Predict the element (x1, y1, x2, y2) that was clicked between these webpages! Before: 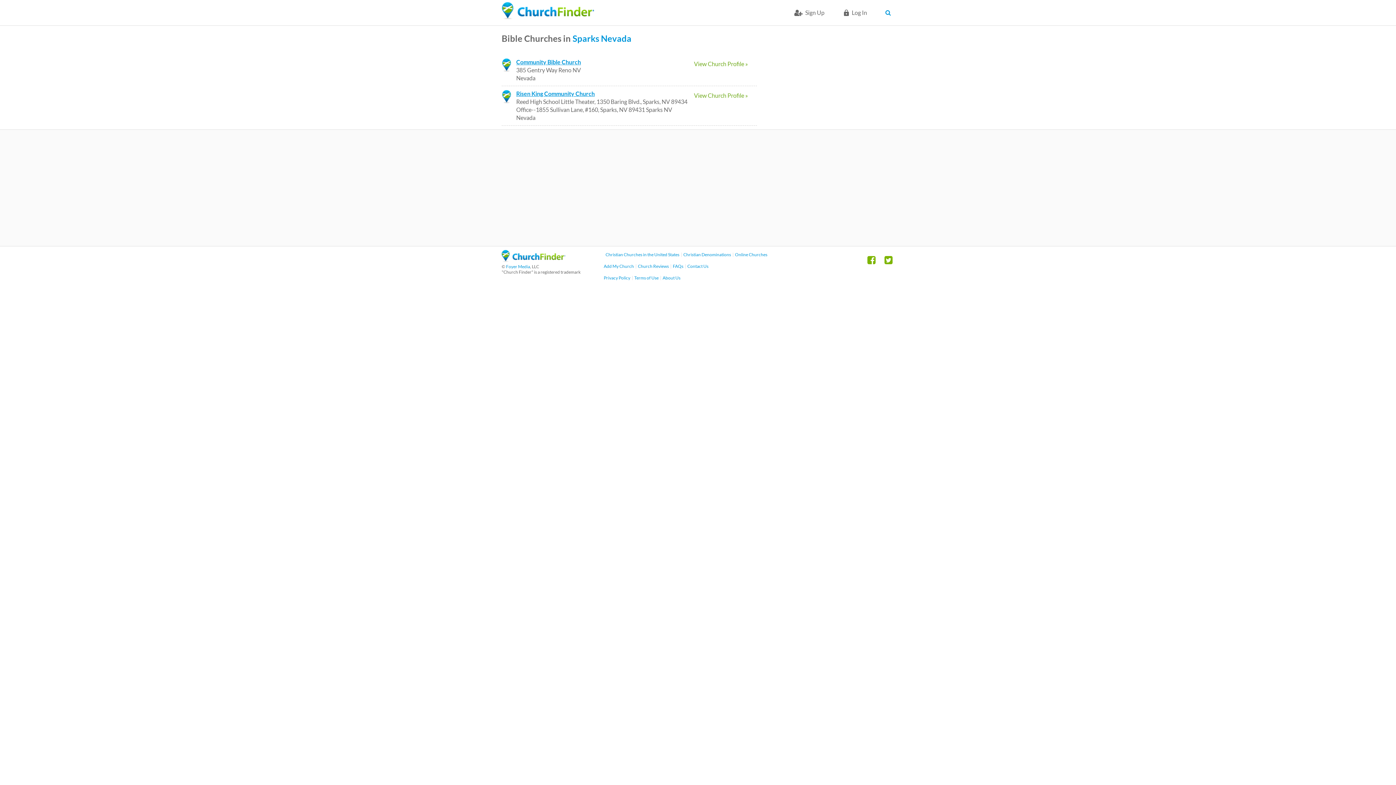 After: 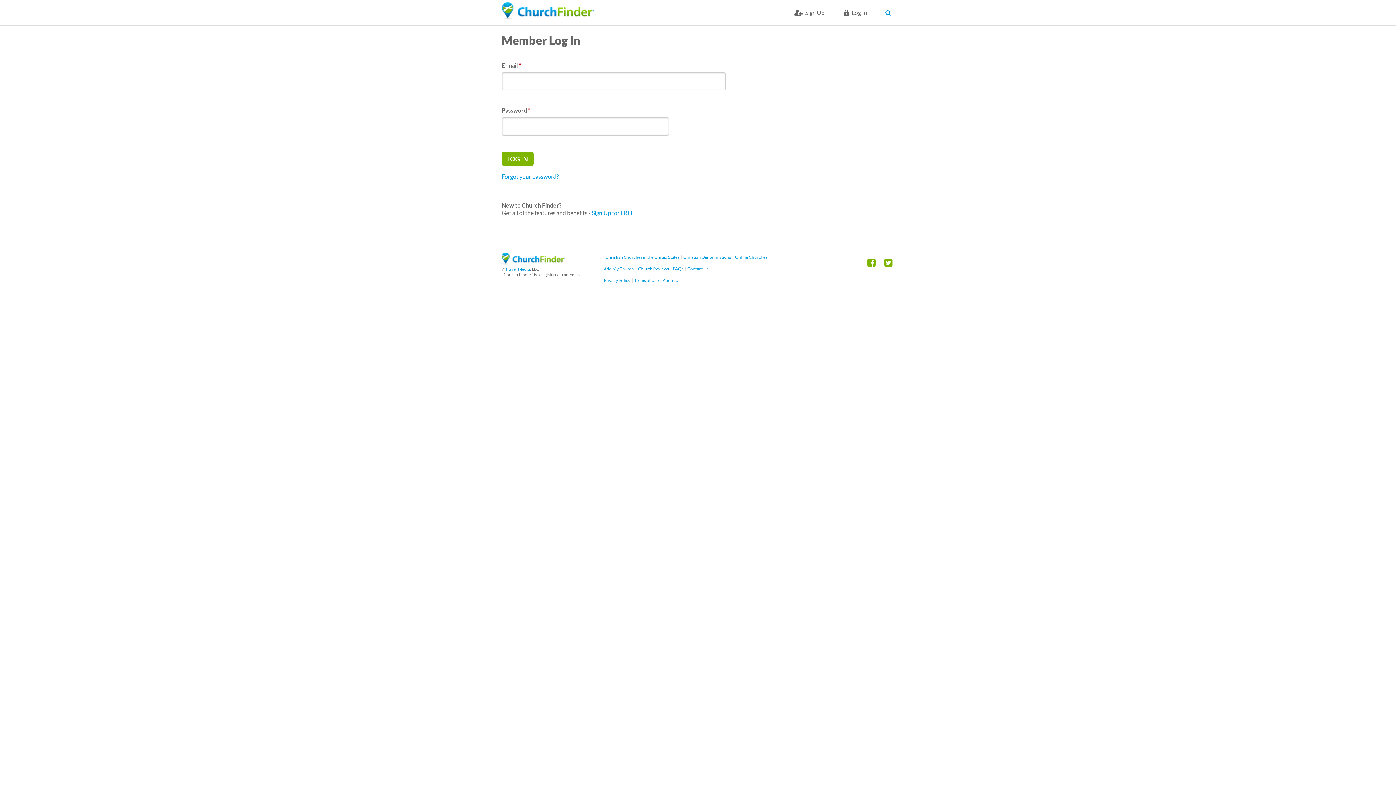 Action: label: Log In bbox: (842, 9, 867, 16)